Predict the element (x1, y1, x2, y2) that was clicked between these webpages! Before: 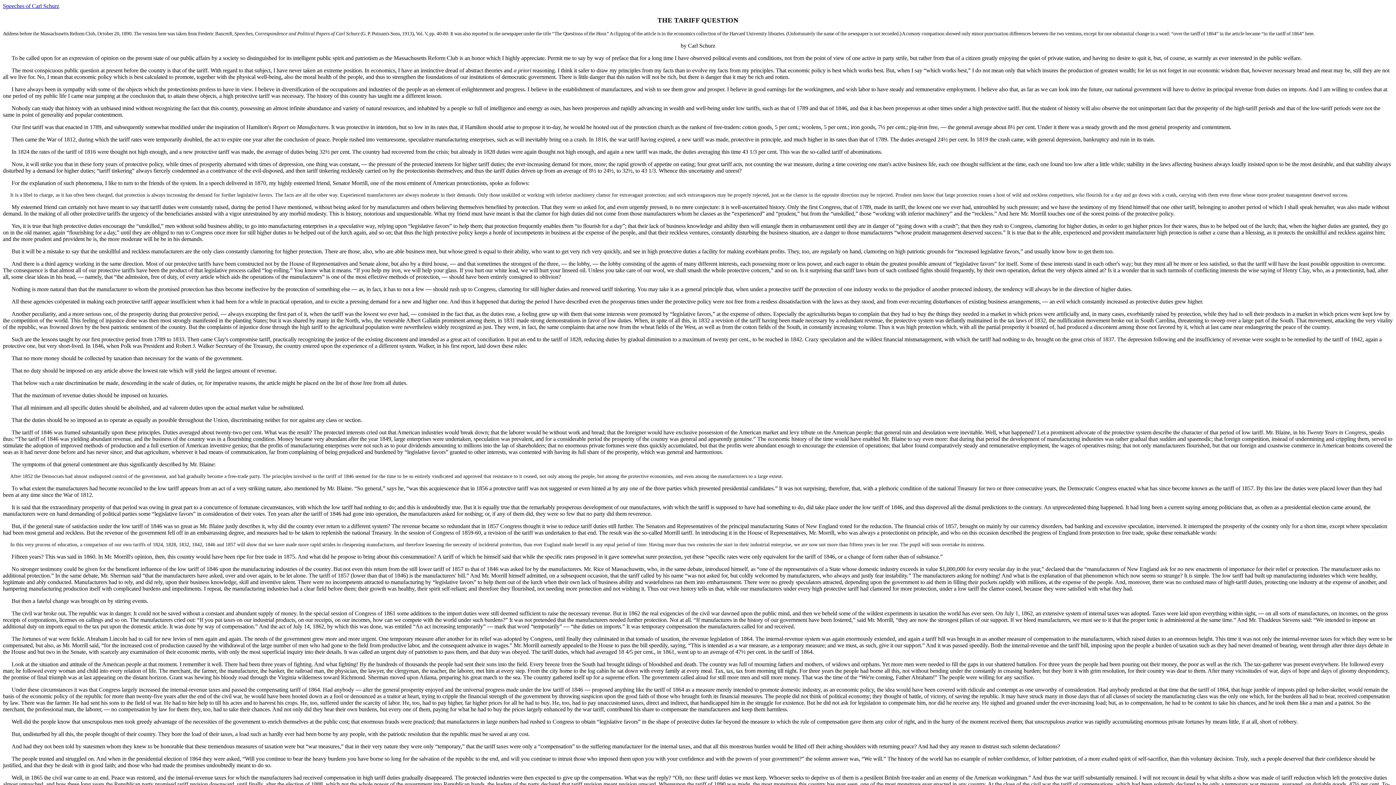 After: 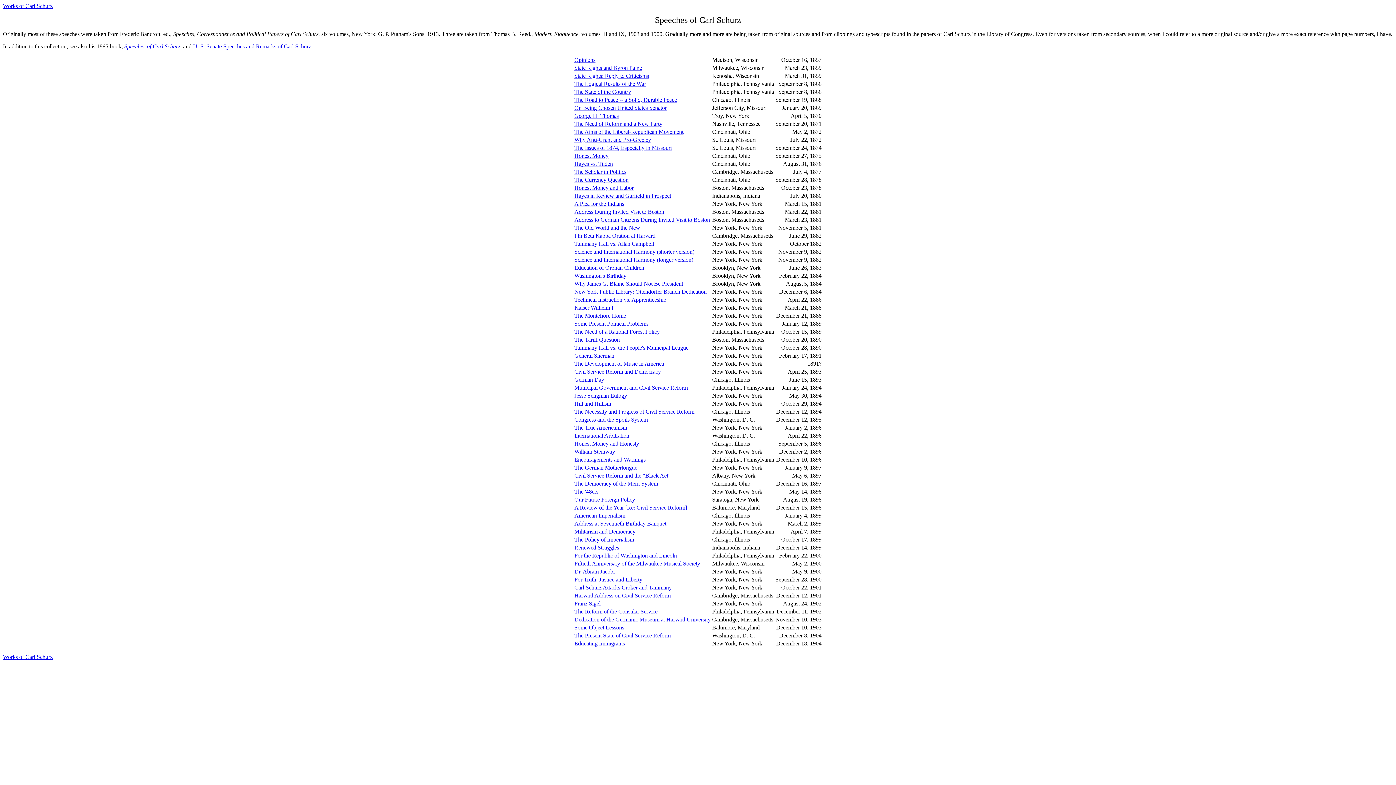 Action: label: Speeches of Carl Schurz bbox: (2, 2, 59, 9)